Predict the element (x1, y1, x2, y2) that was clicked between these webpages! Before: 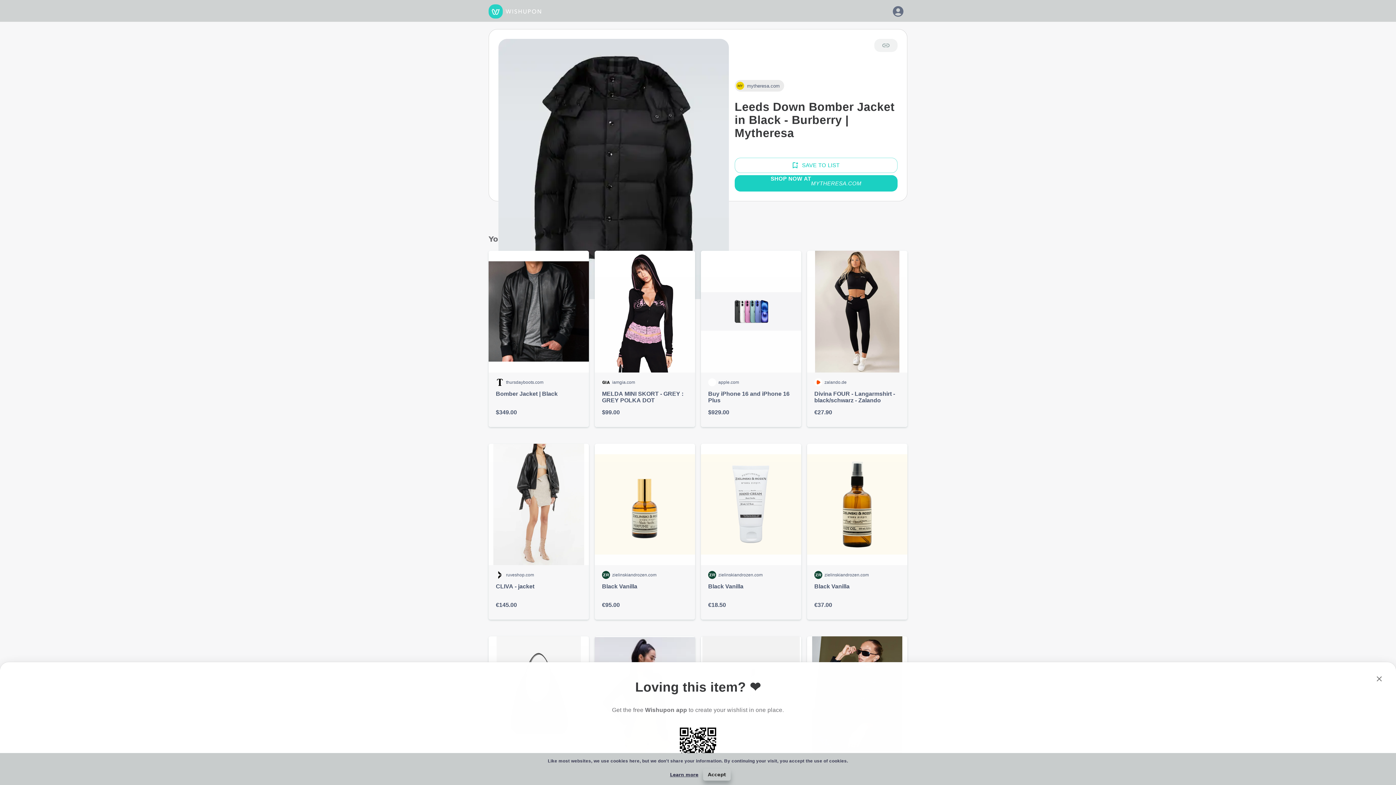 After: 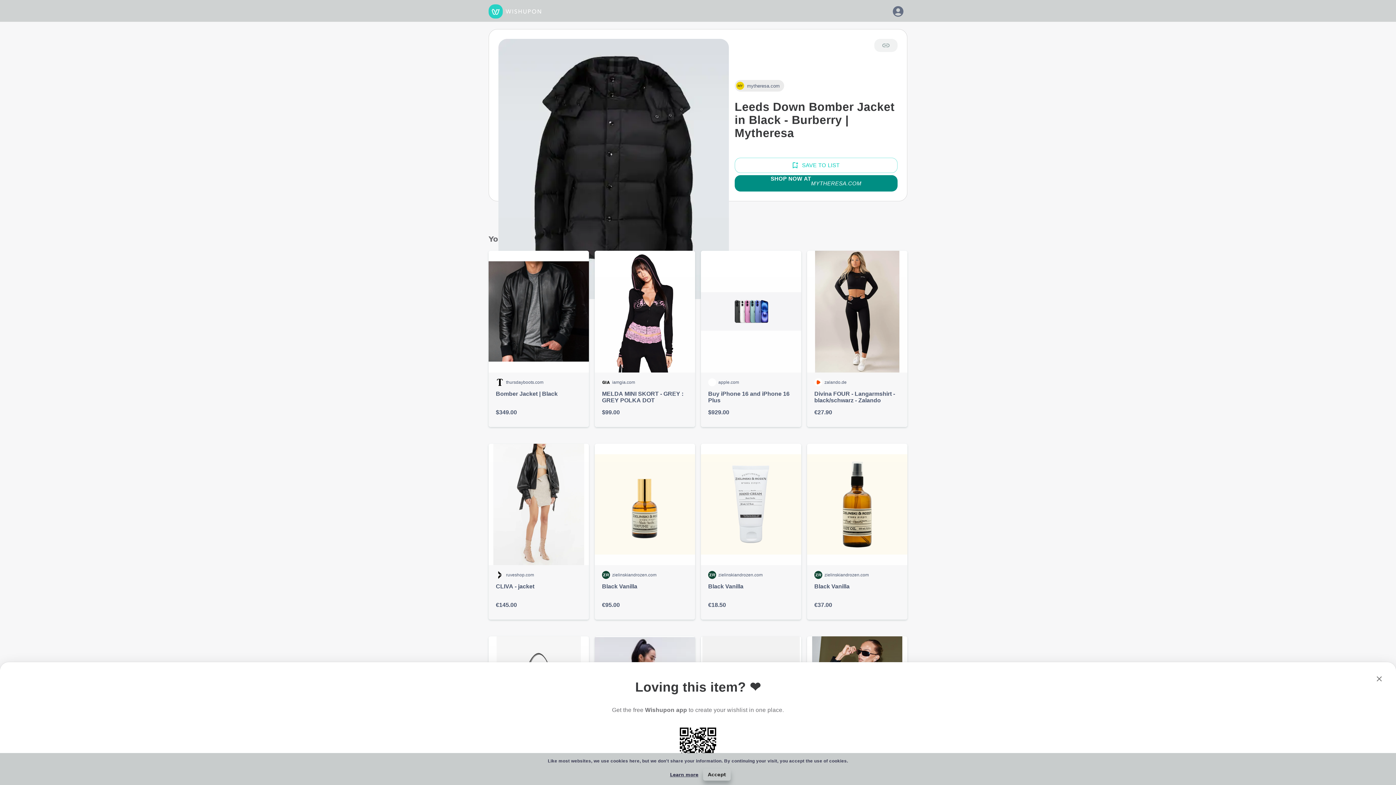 Action: bbox: (734, 175, 897, 191) label: SHOP NOW AT ​
MYTHERESA.COM